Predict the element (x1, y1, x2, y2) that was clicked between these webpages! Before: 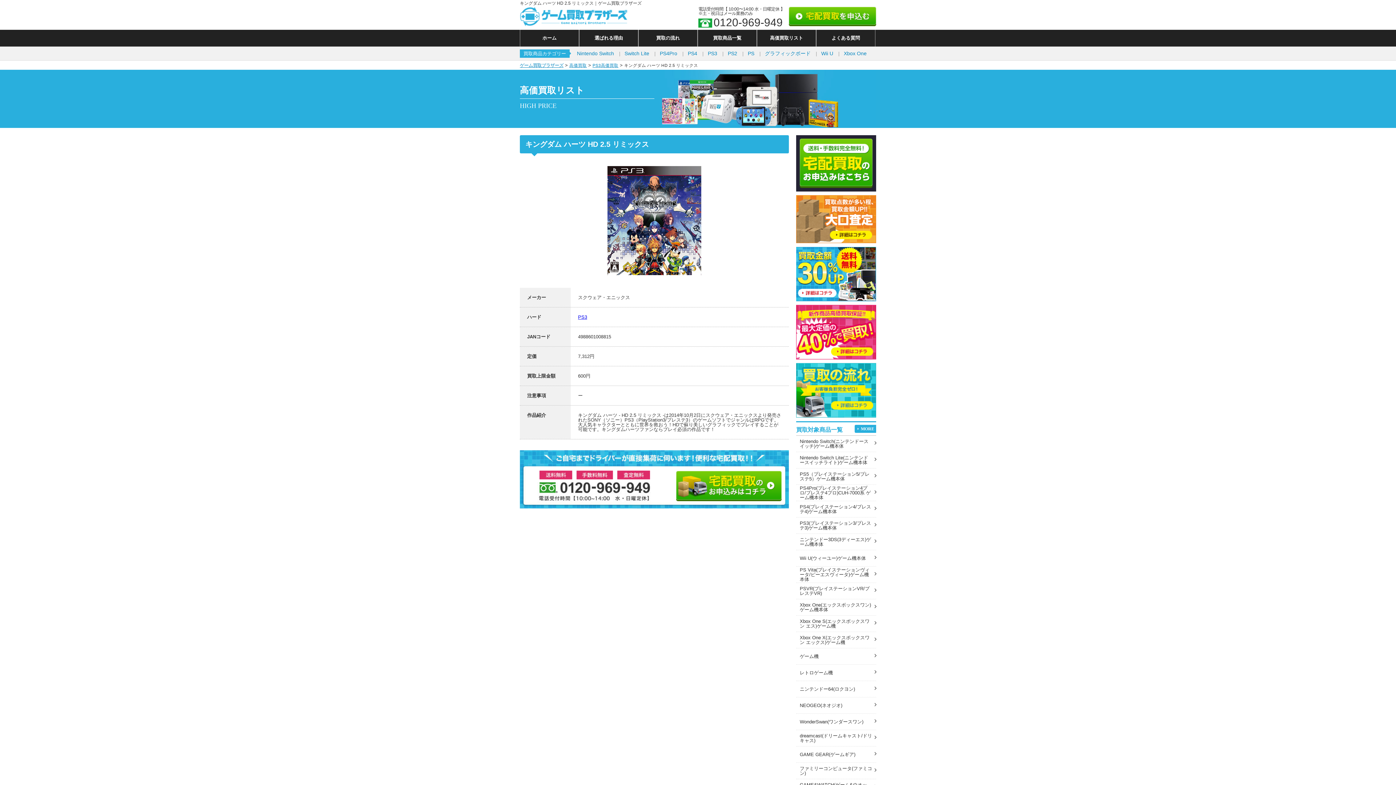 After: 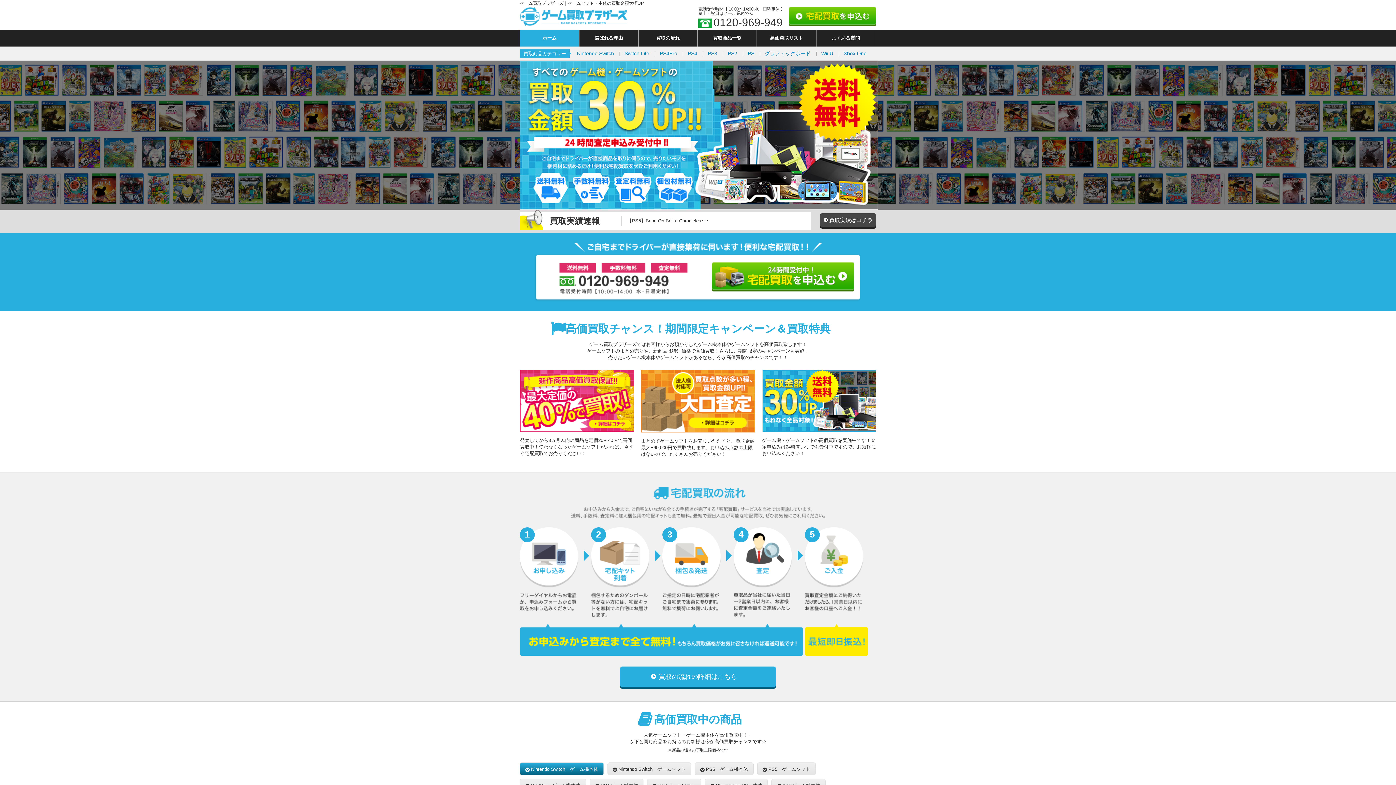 Action: bbox: (520, 62, 563, 68) label: ゲーム買取ブラザーズ